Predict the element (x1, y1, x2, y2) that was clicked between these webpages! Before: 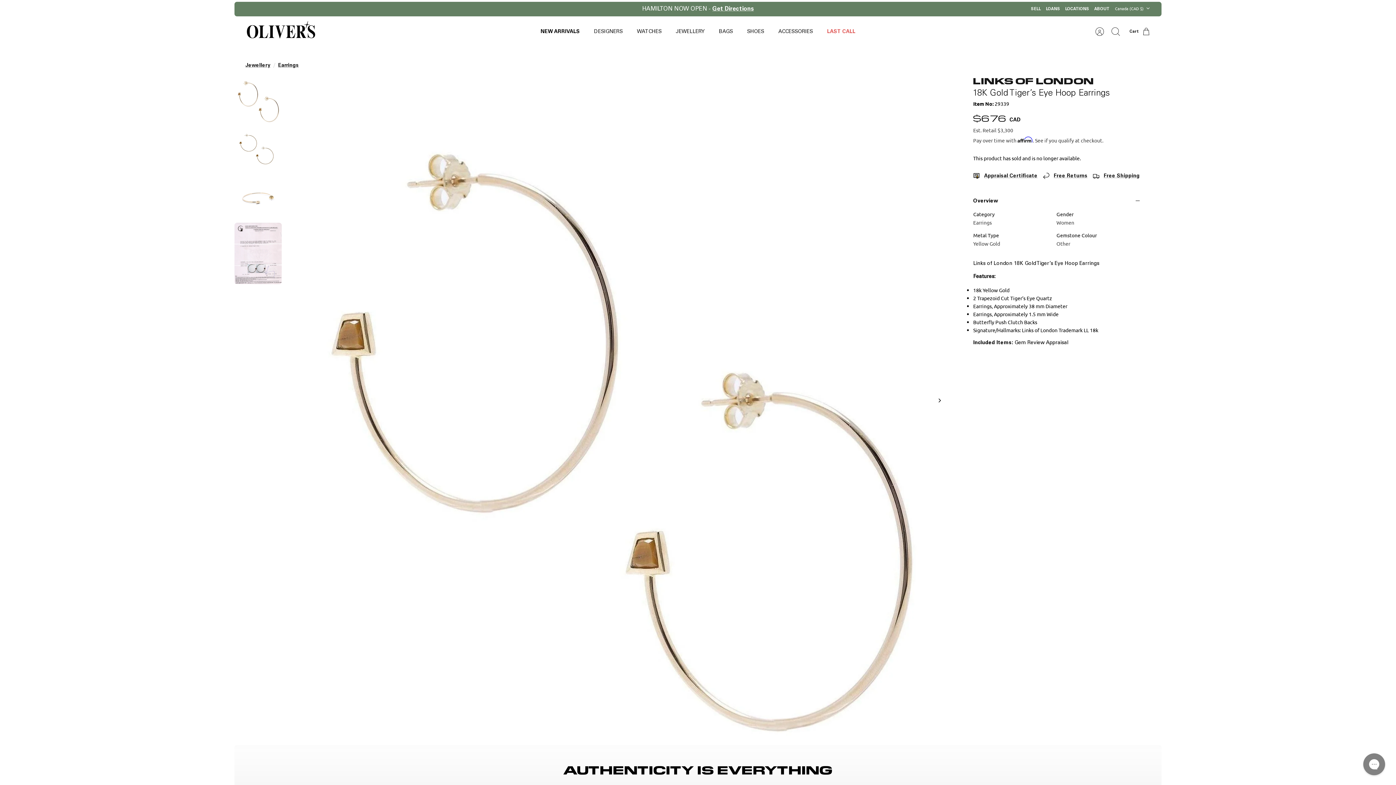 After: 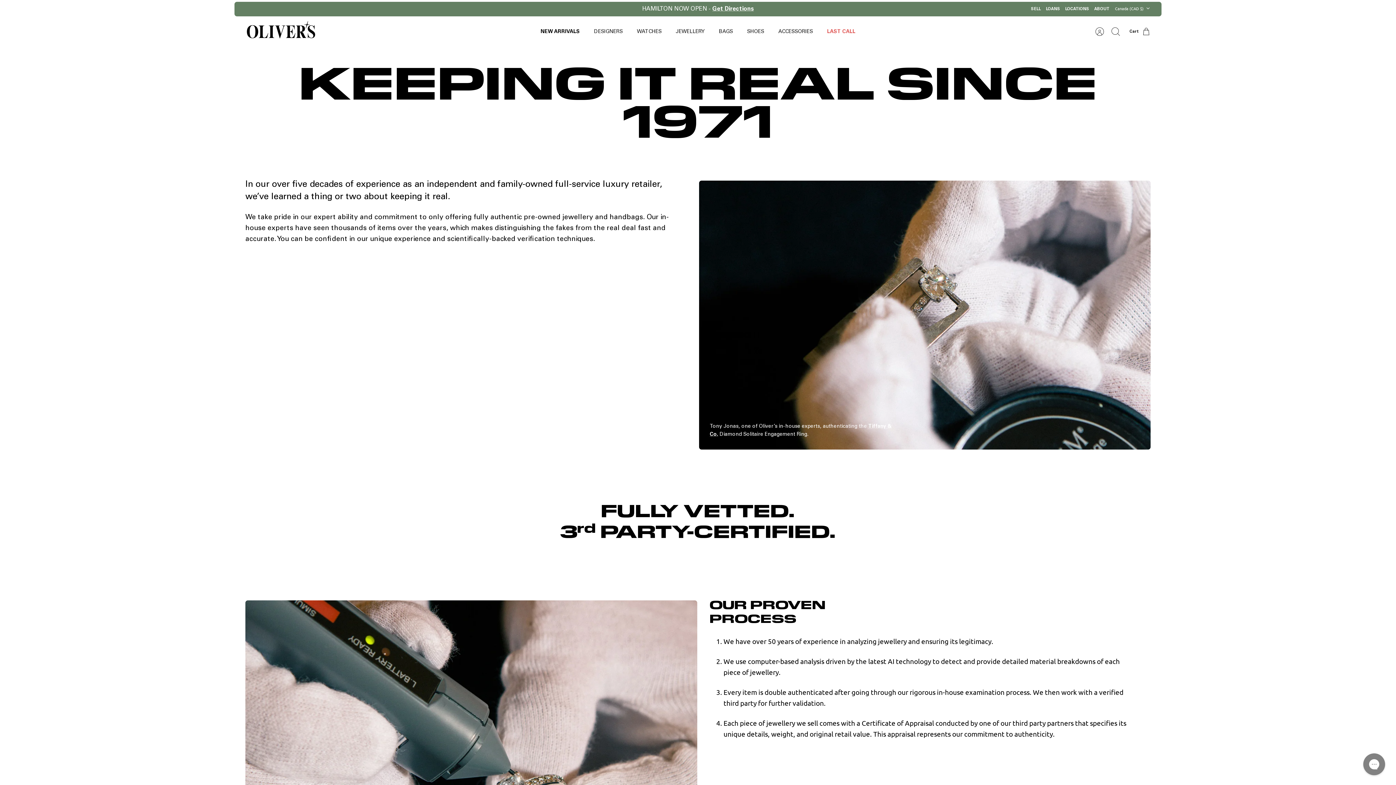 Action: bbox: (984, 173, 1037, 178) label: Appraisal Certificate